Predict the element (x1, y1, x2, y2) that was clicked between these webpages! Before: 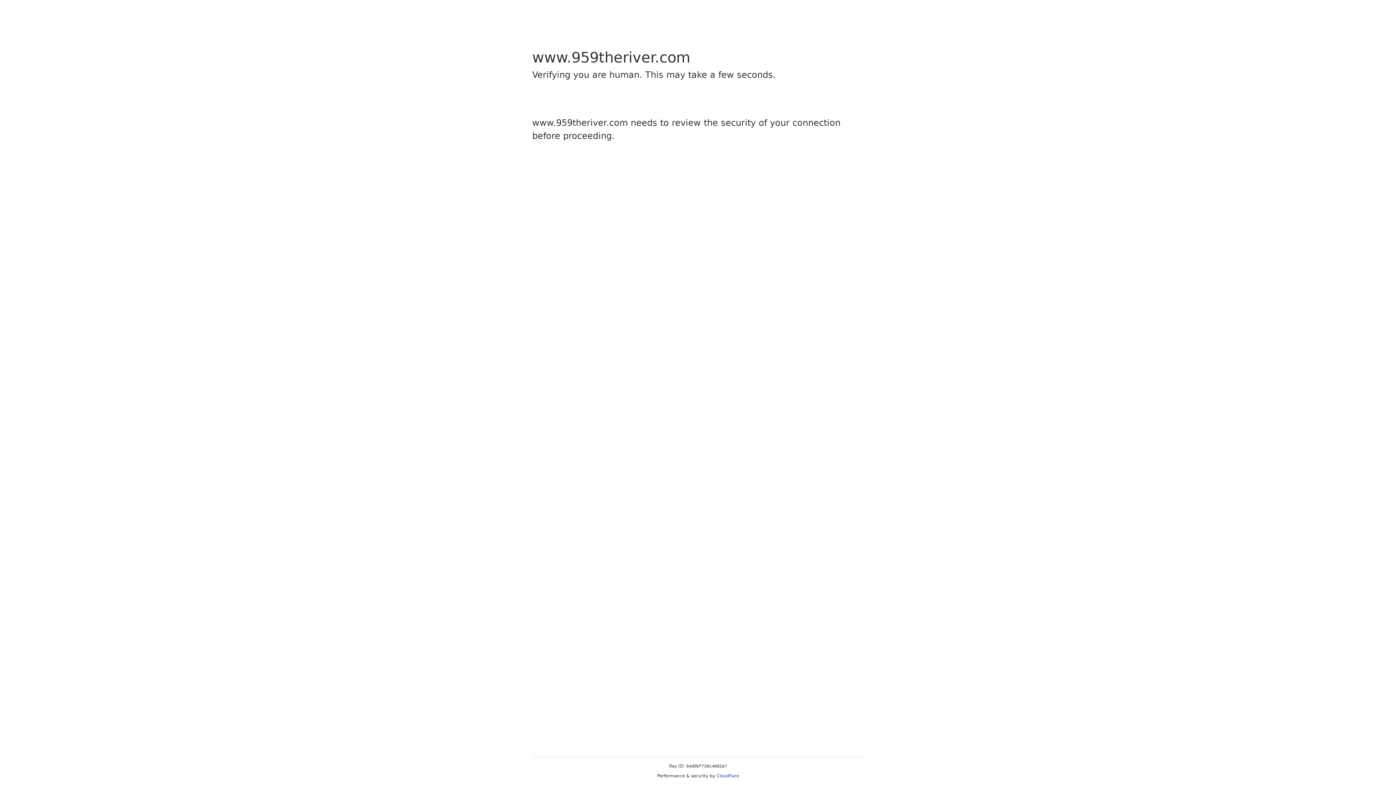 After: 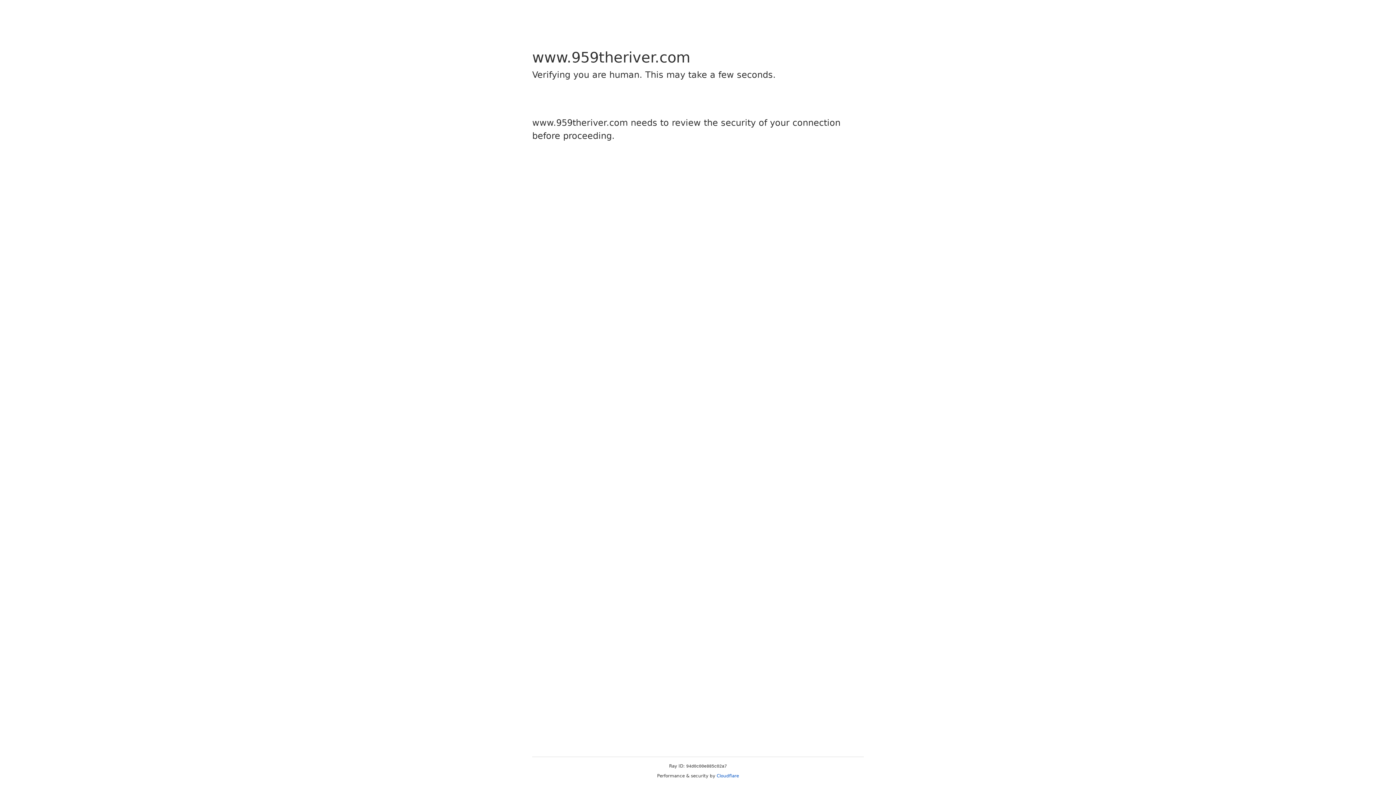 Action: label: Cloudflare bbox: (716, 773, 739, 778)